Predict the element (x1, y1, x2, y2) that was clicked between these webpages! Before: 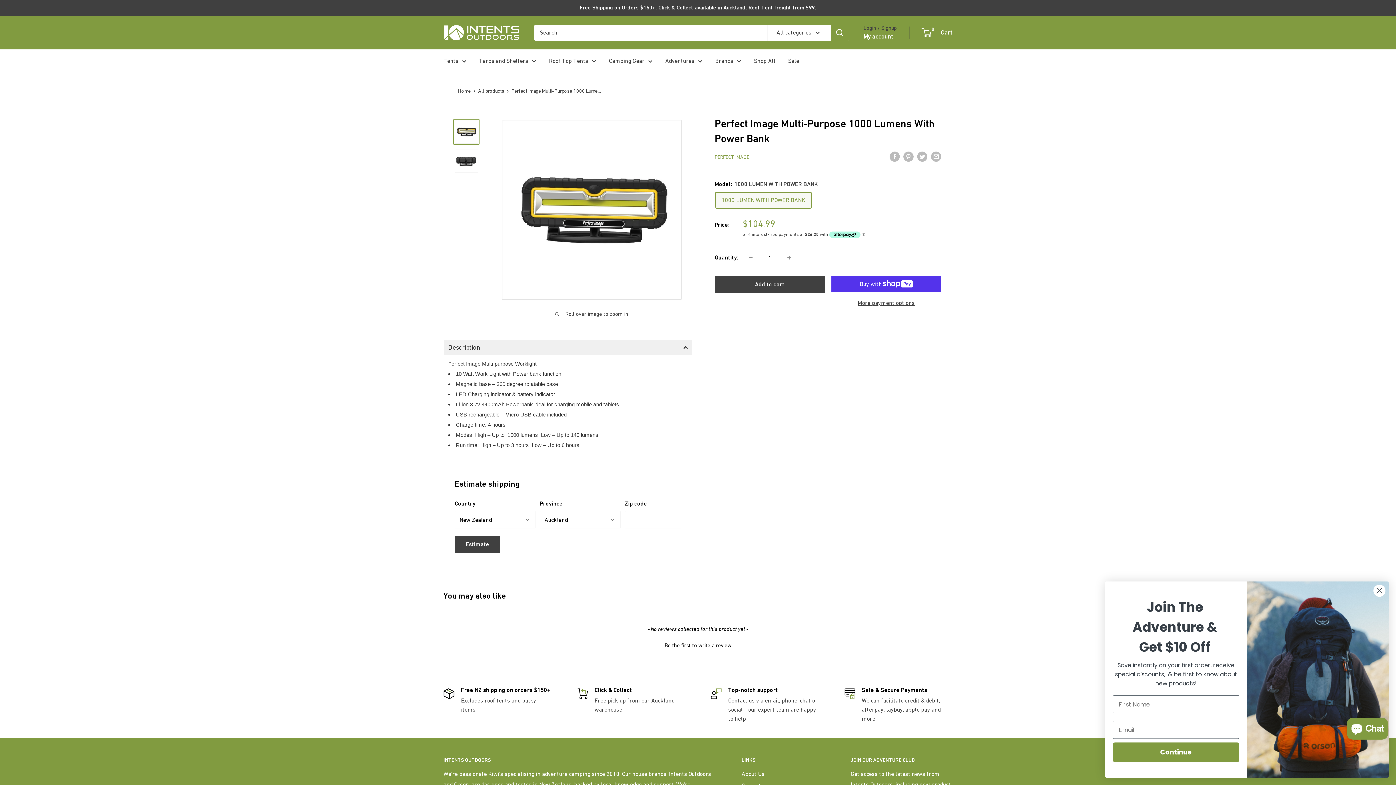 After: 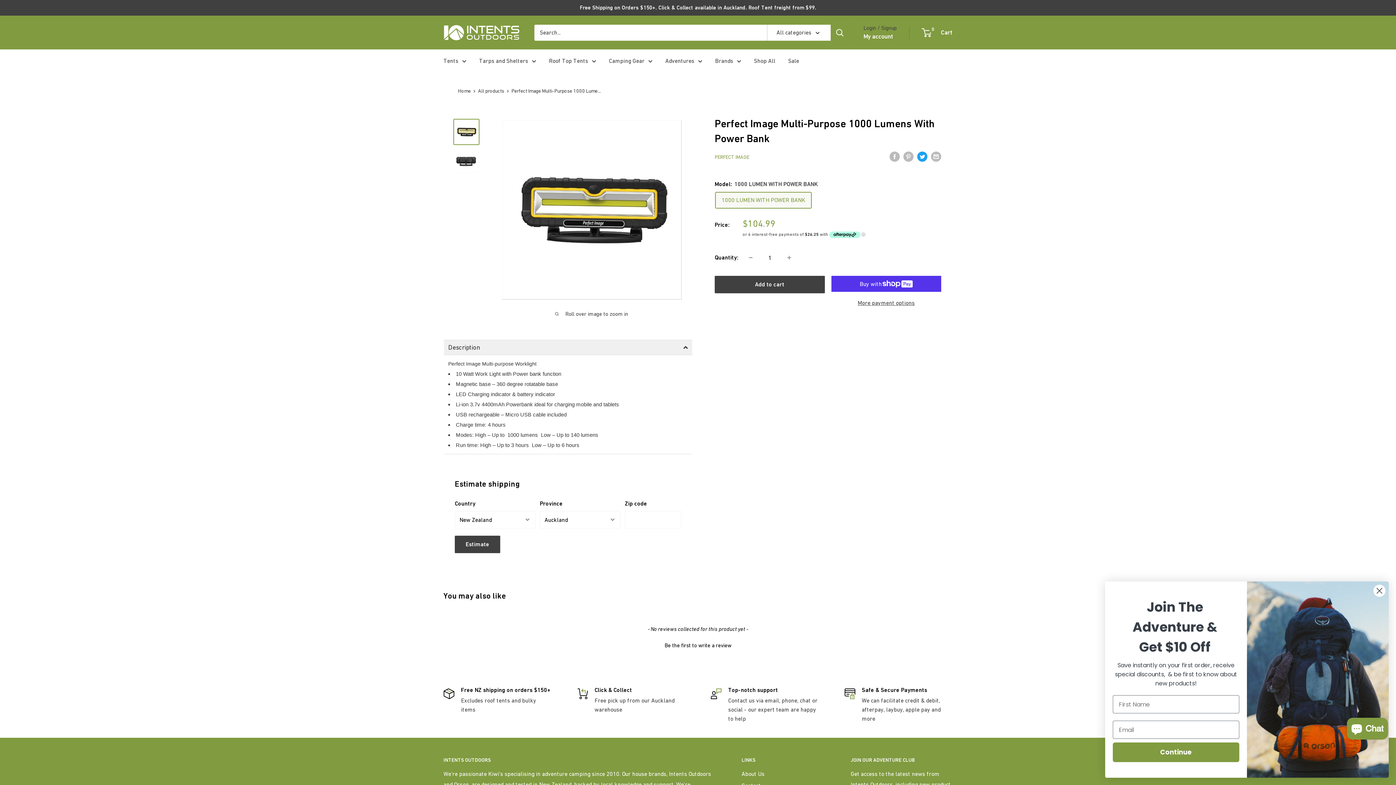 Action: bbox: (917, 150, 927, 161) label: Tweet on Twitter